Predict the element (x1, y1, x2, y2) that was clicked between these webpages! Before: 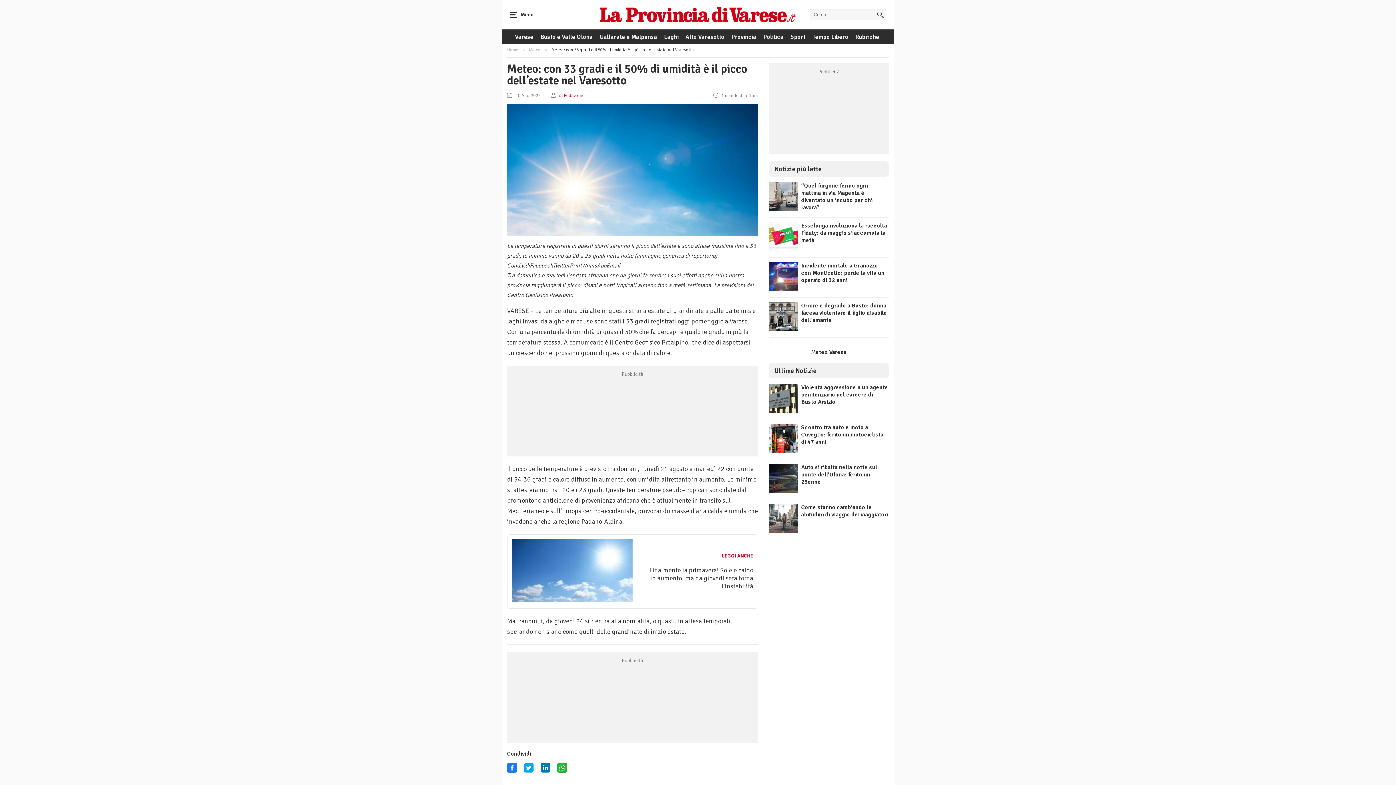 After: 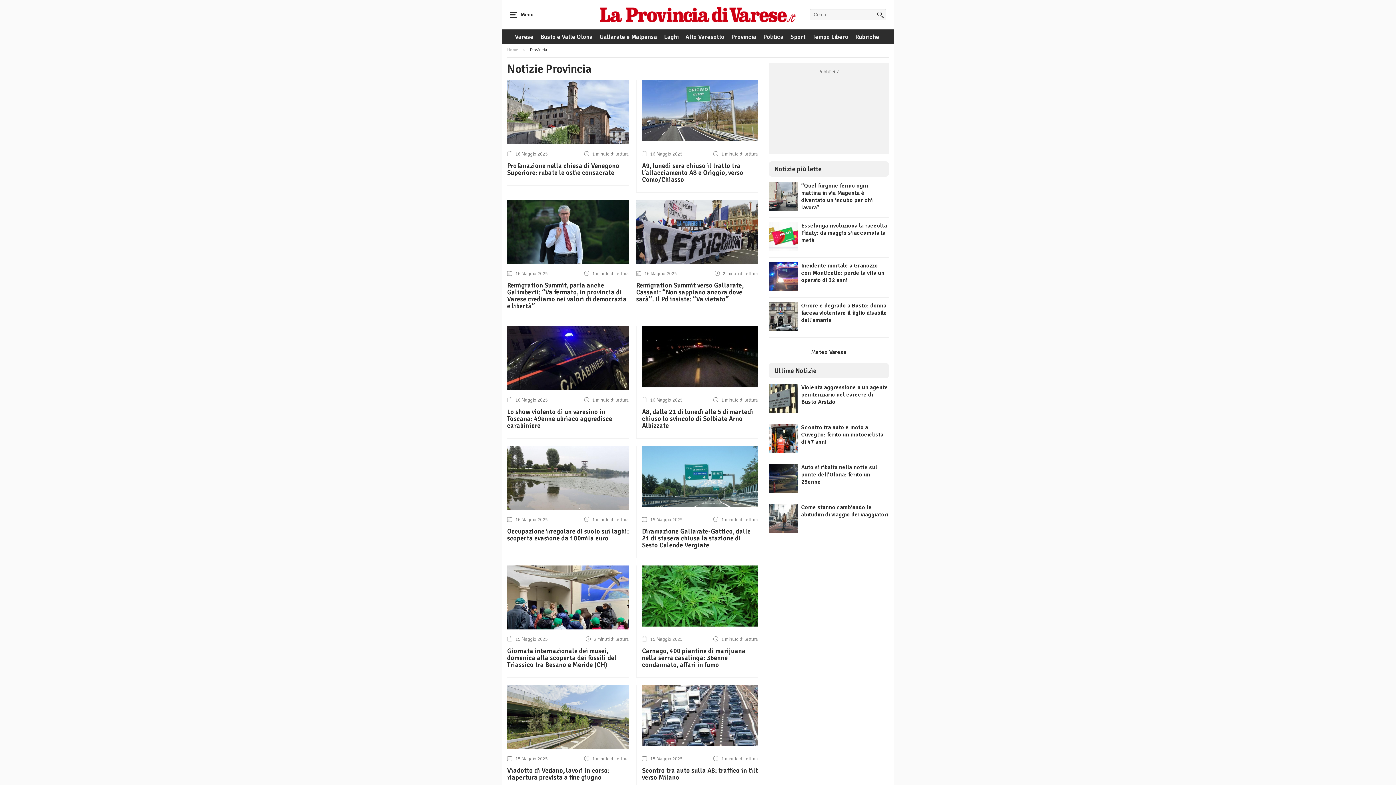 Action: bbox: (729, 29, 758, 44) label: Provincia